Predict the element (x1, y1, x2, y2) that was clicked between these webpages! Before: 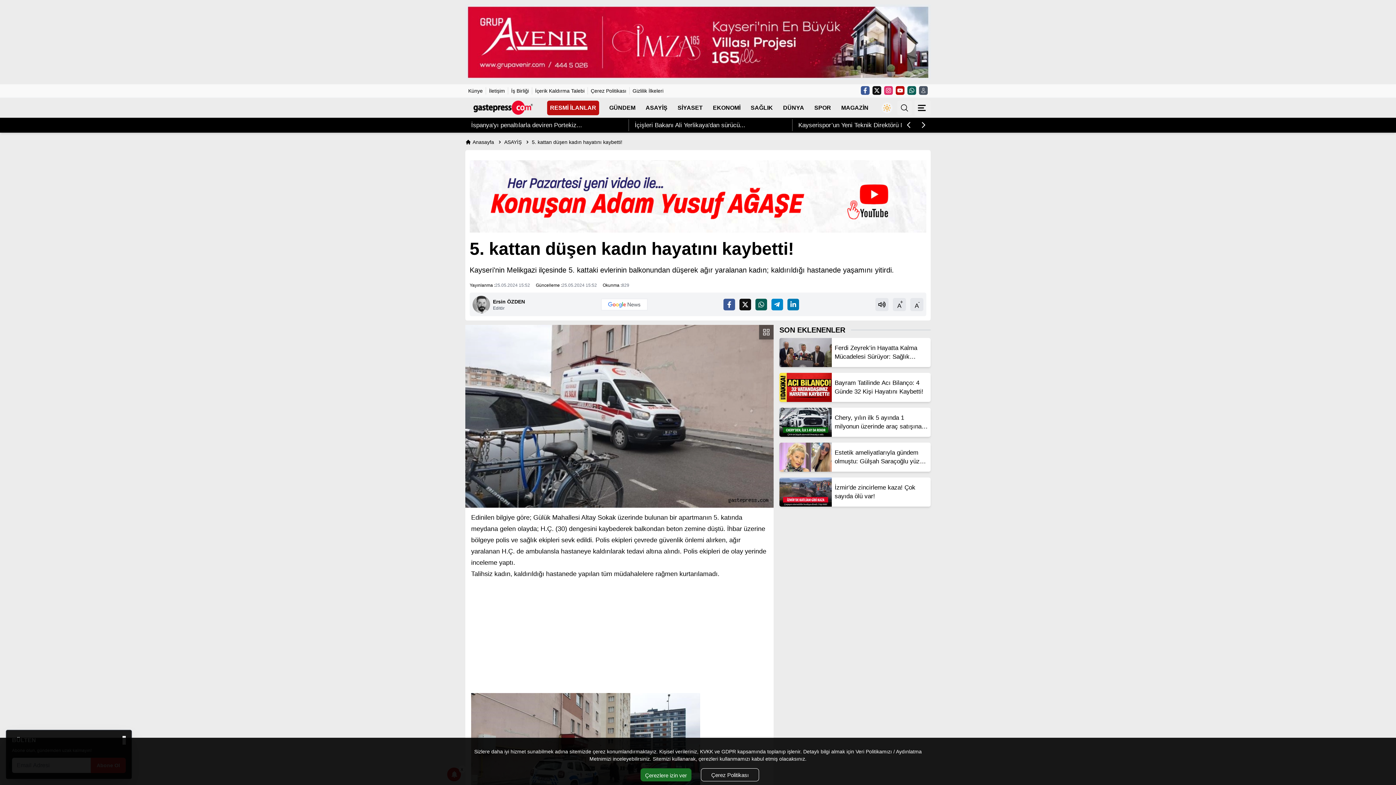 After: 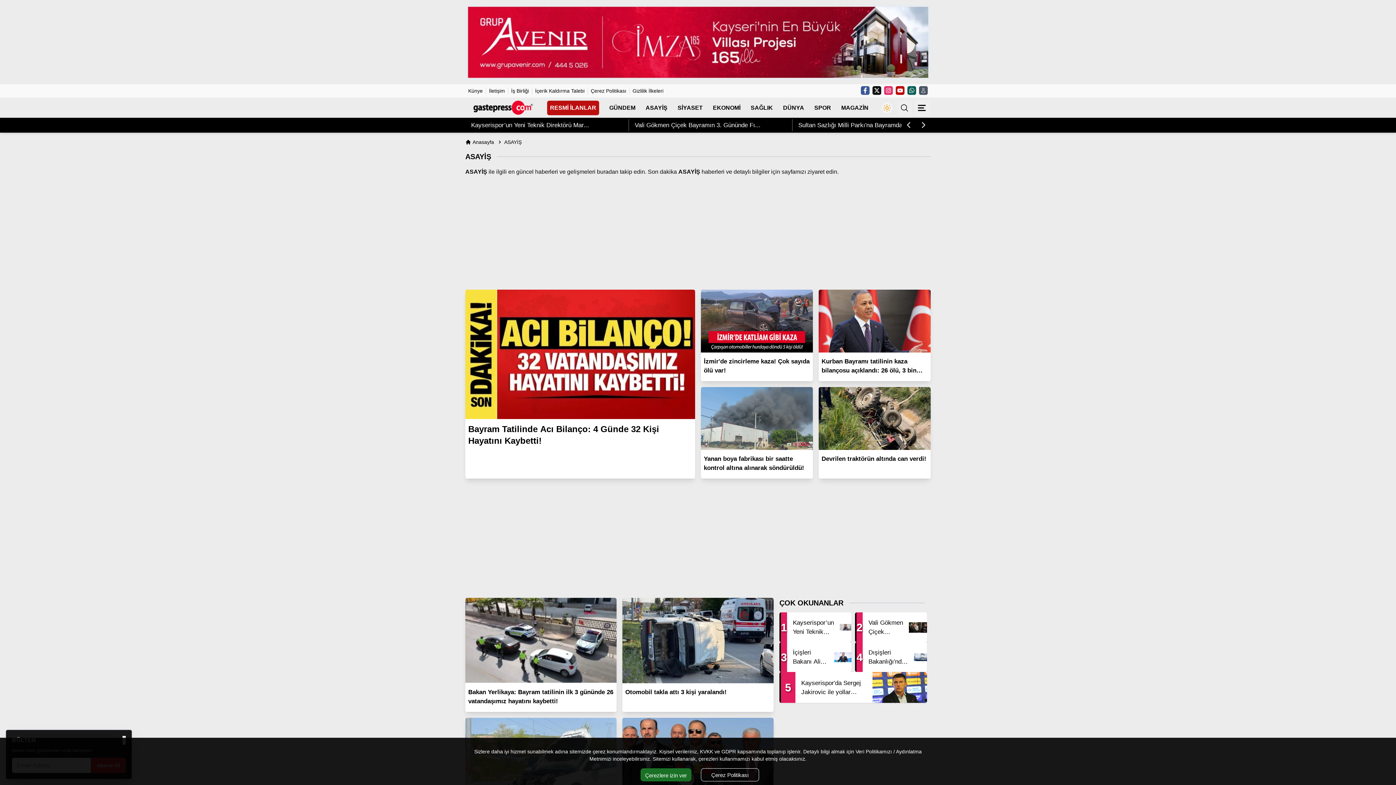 Action: bbox: (645, 103, 667, 112) label: ASAYİŞ